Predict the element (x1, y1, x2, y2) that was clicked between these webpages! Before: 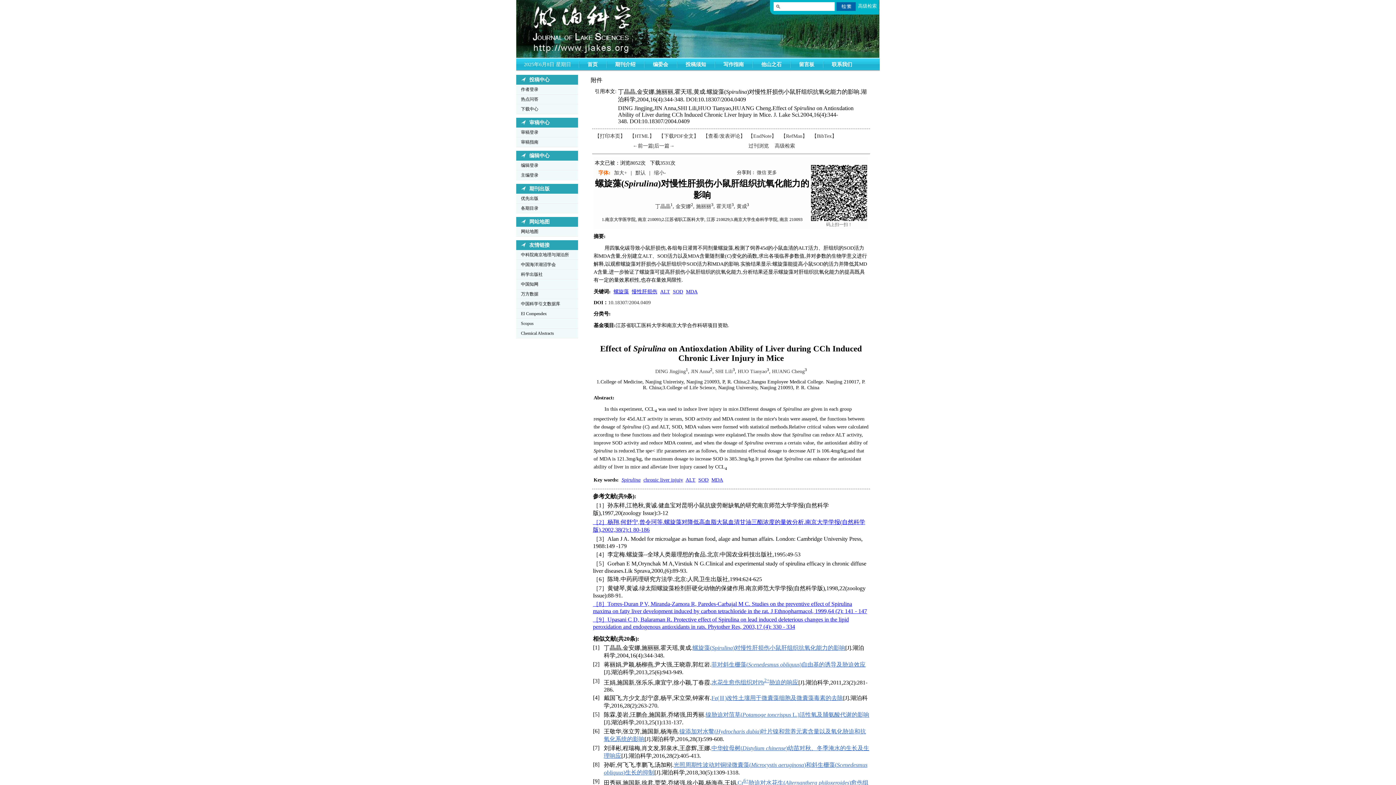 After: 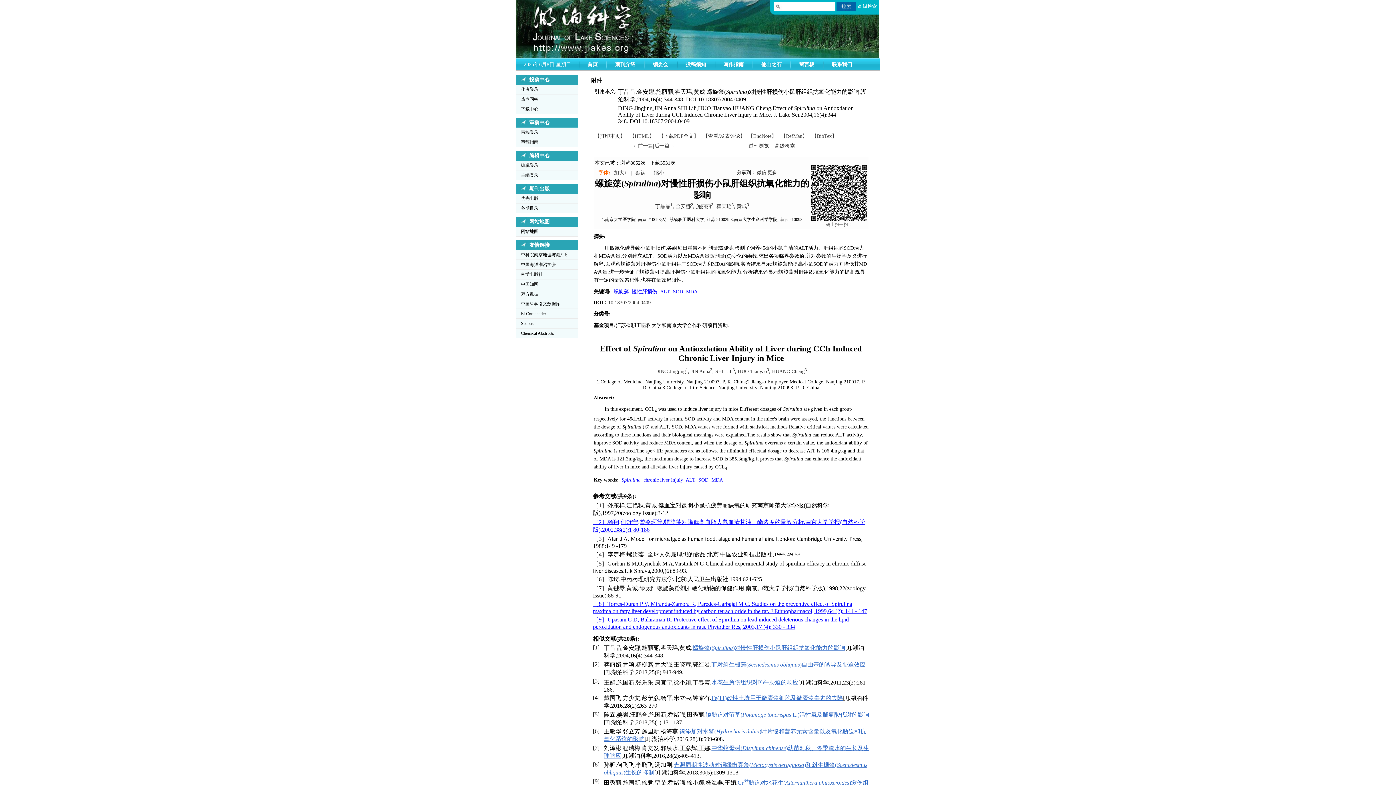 Action: bbox: (685, 477, 695, 482) label: ALT